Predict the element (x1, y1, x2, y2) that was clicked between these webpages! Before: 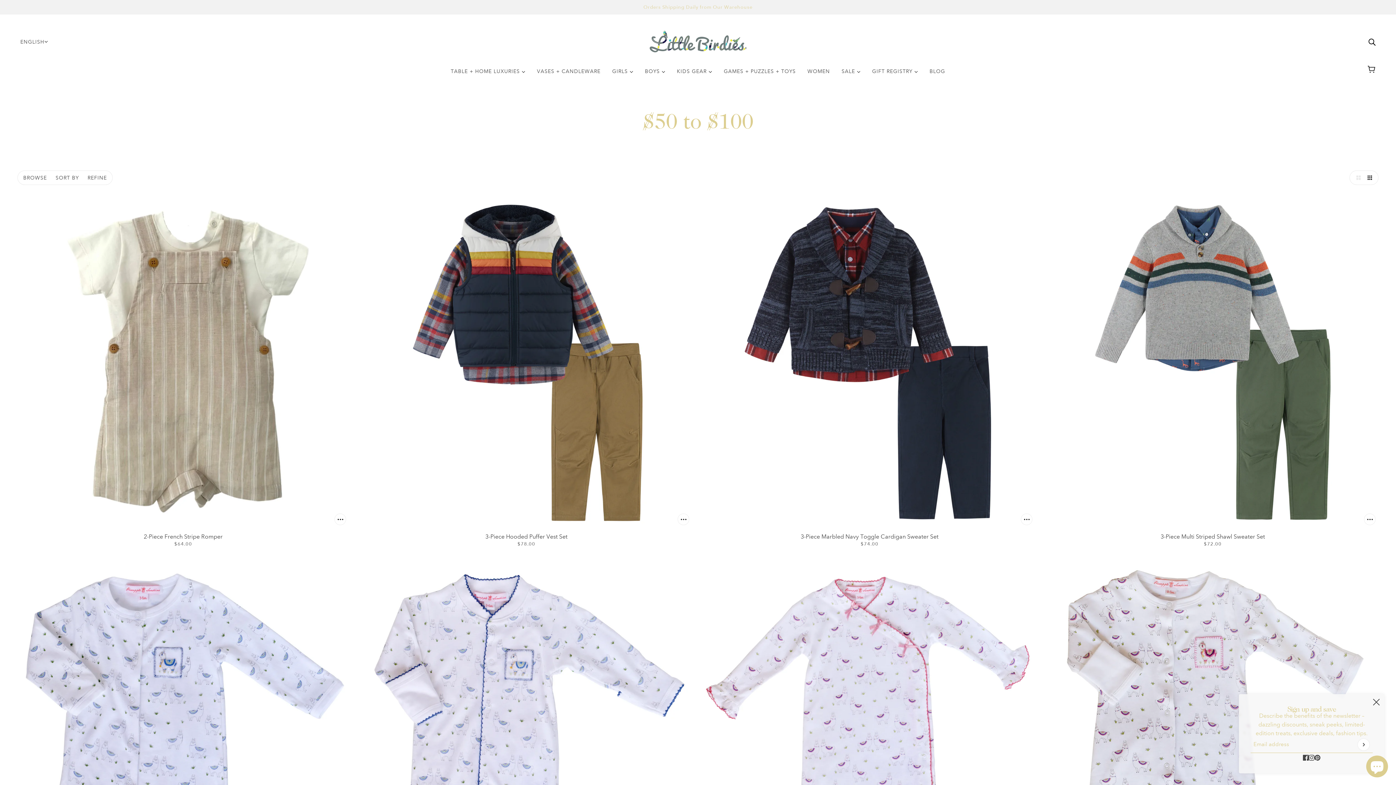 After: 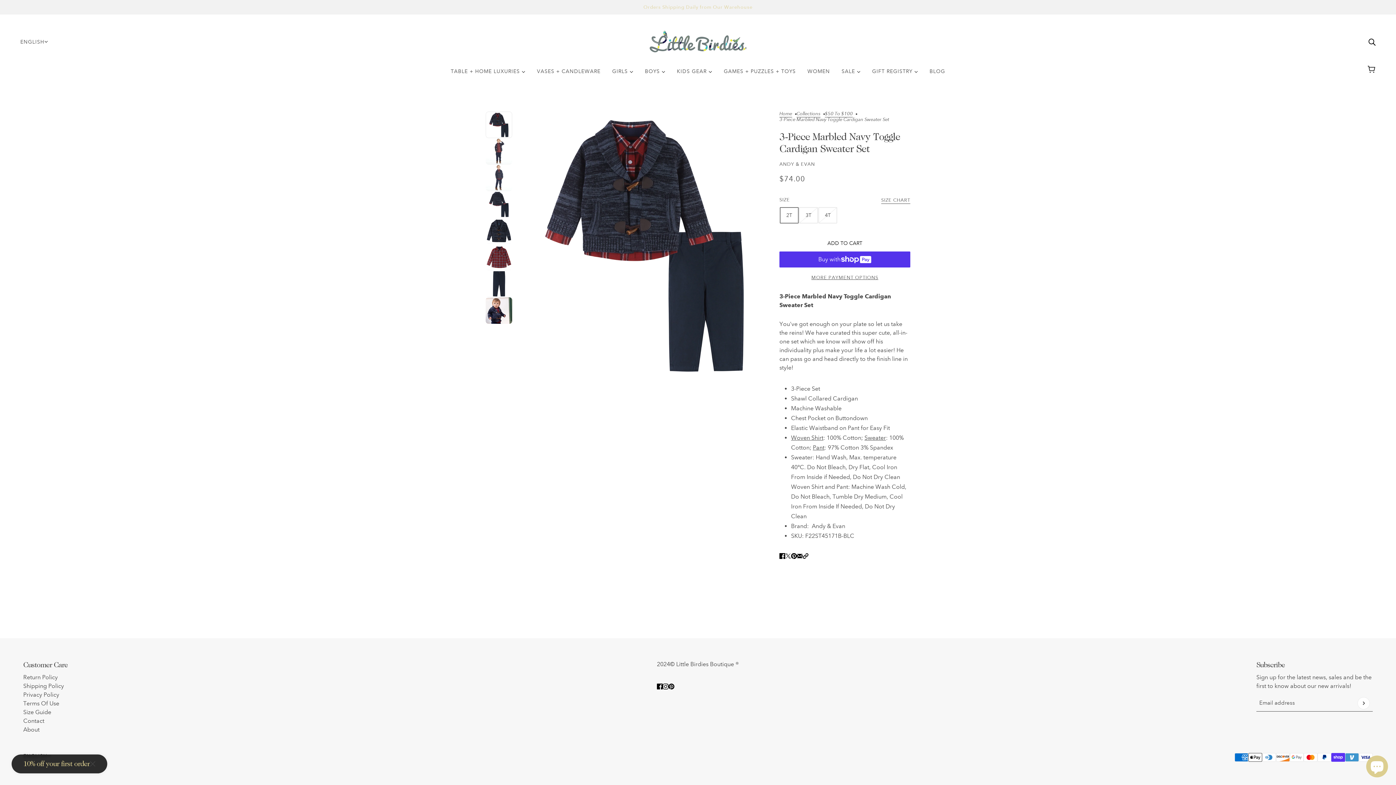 Action: bbox: (704, 196, 1035, 548) label: 3-Piece Marbled Navy Toggle Cardigan Sweater Set